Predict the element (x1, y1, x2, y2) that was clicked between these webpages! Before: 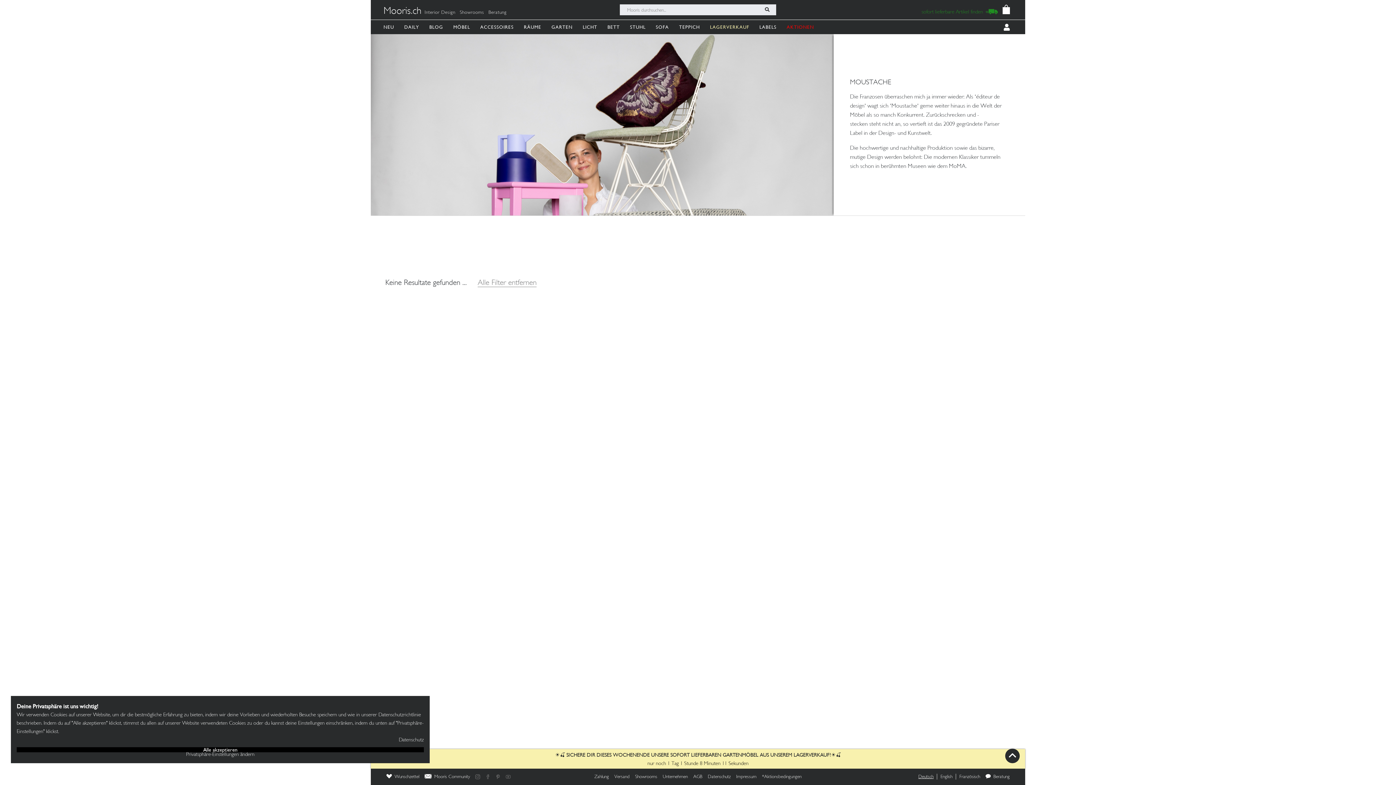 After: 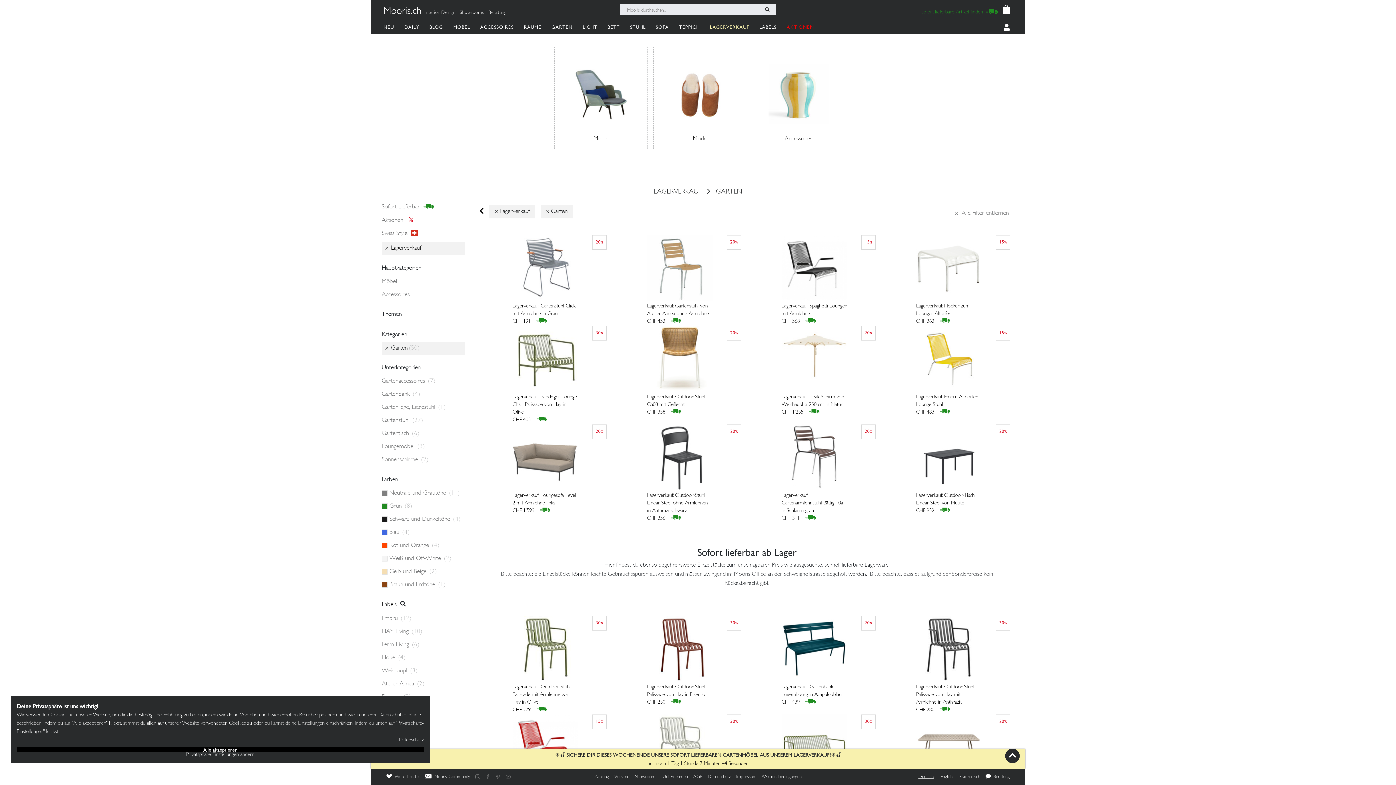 Action: bbox: (555, 751, 841, 768) label: ☀️🍒 SICHERE DIR DIESES WOCHENENDE UNSERE SOFORT LIEFERBAREN GARTENMÖBEL AUS UNSEREM LAGERVERKAUF!☀️🍒

nur noch 1 Tag 1 Stunde 8 Minuten 11 Sekunden